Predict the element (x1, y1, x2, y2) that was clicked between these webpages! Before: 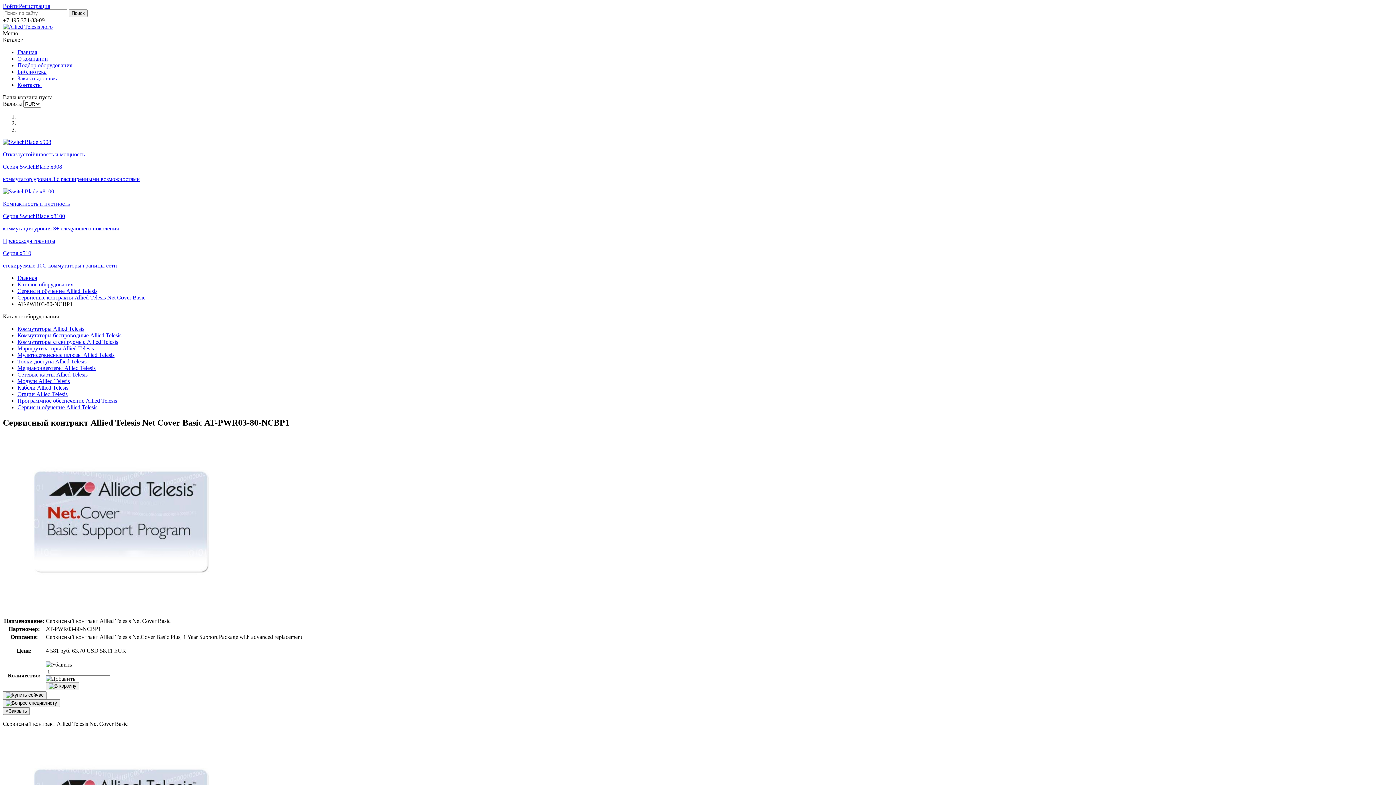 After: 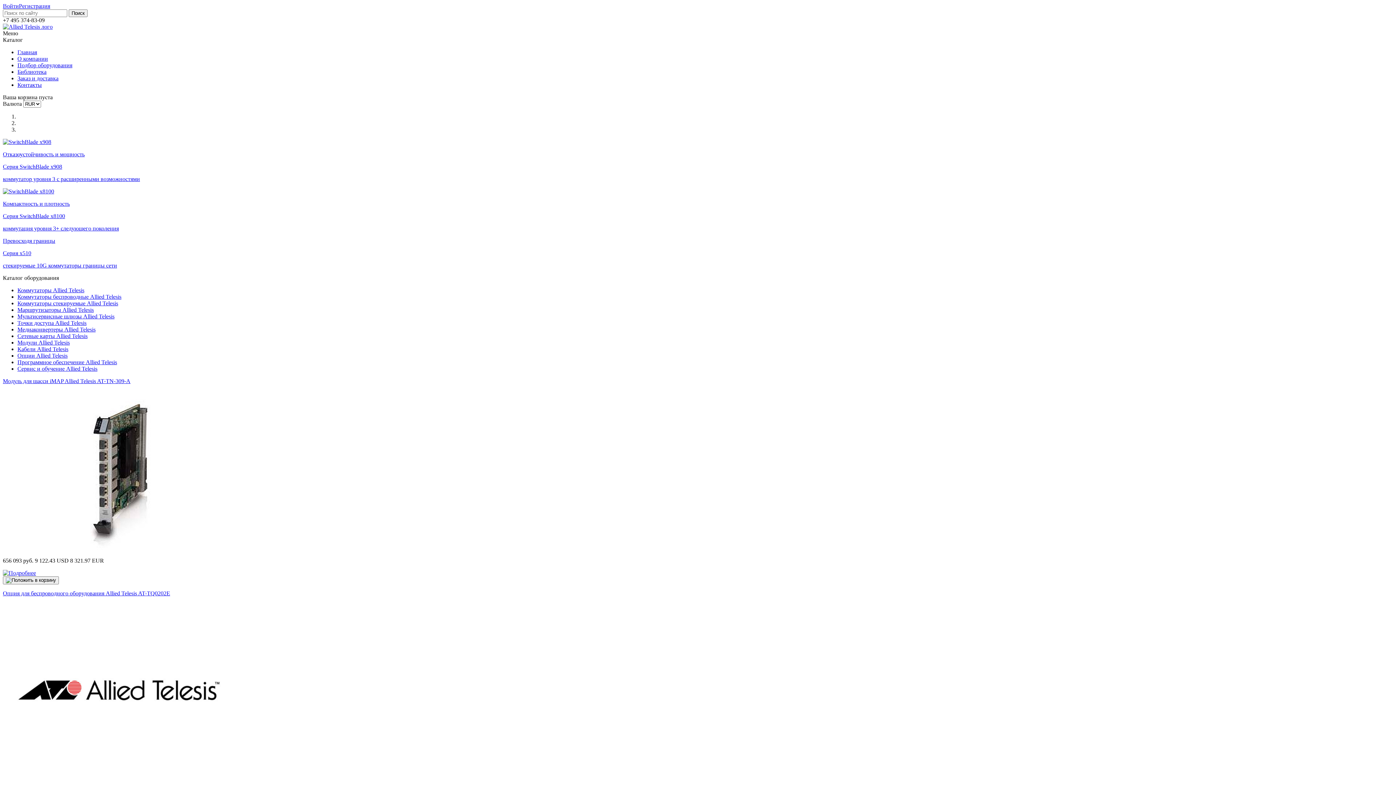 Action: bbox: (2, 23, 52, 29)